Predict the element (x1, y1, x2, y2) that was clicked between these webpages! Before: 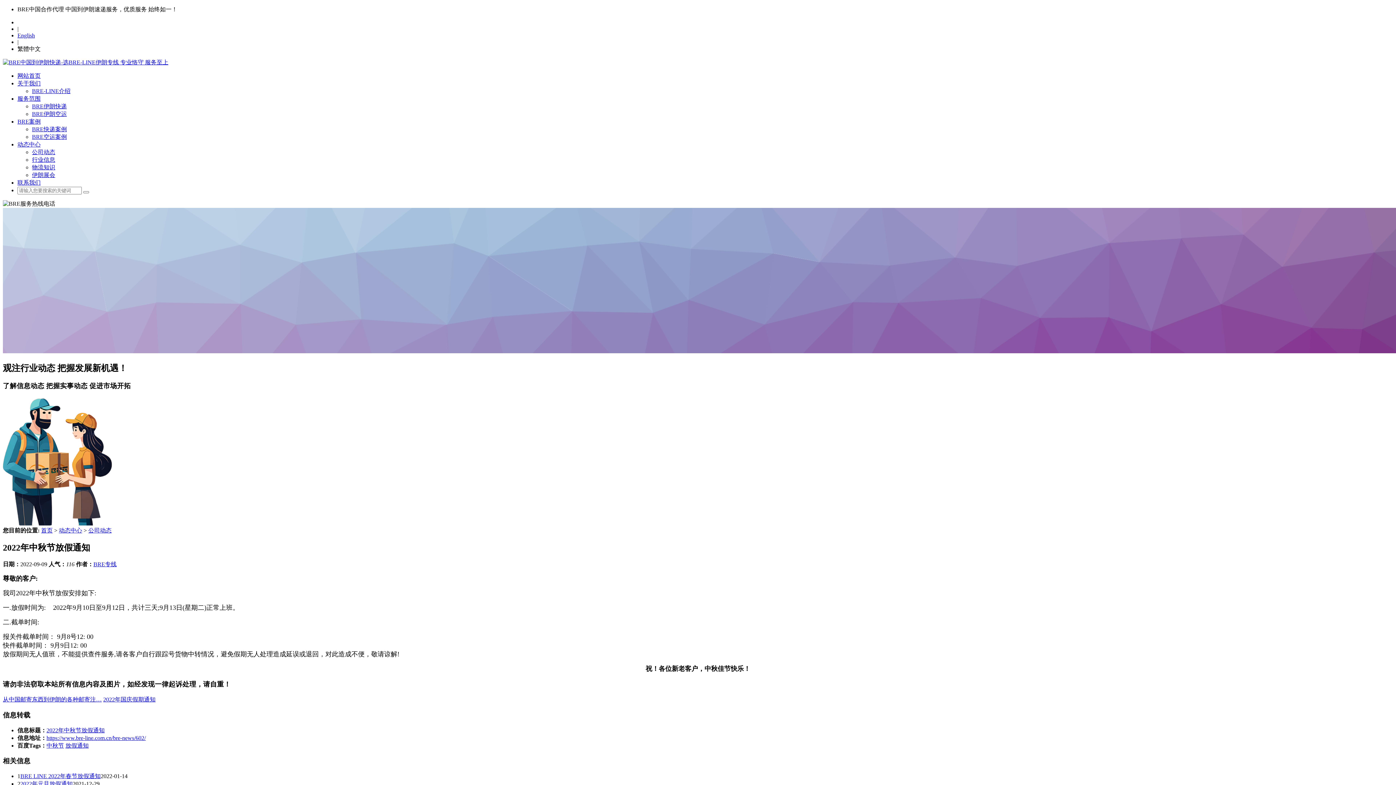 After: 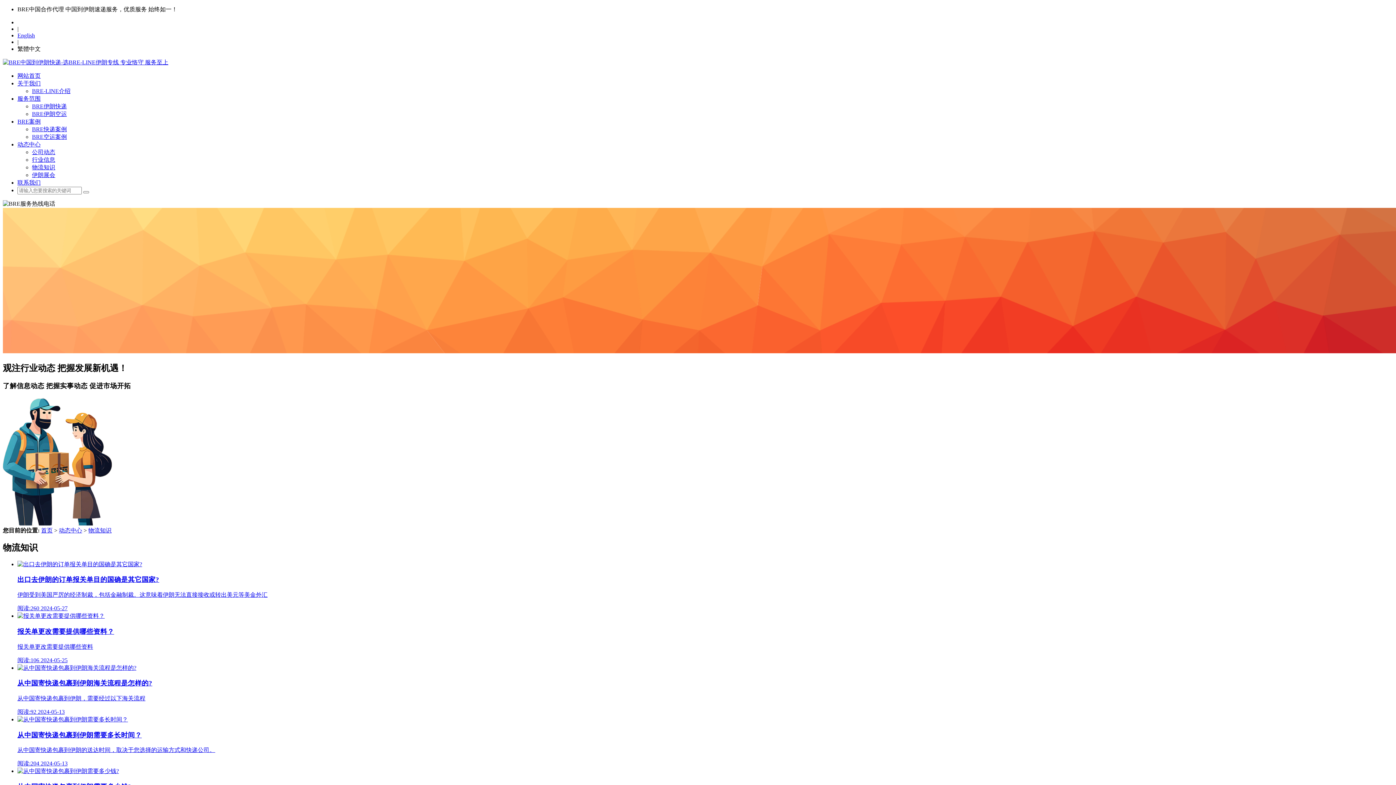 Action: label: 物流知识 bbox: (32, 164, 55, 170)